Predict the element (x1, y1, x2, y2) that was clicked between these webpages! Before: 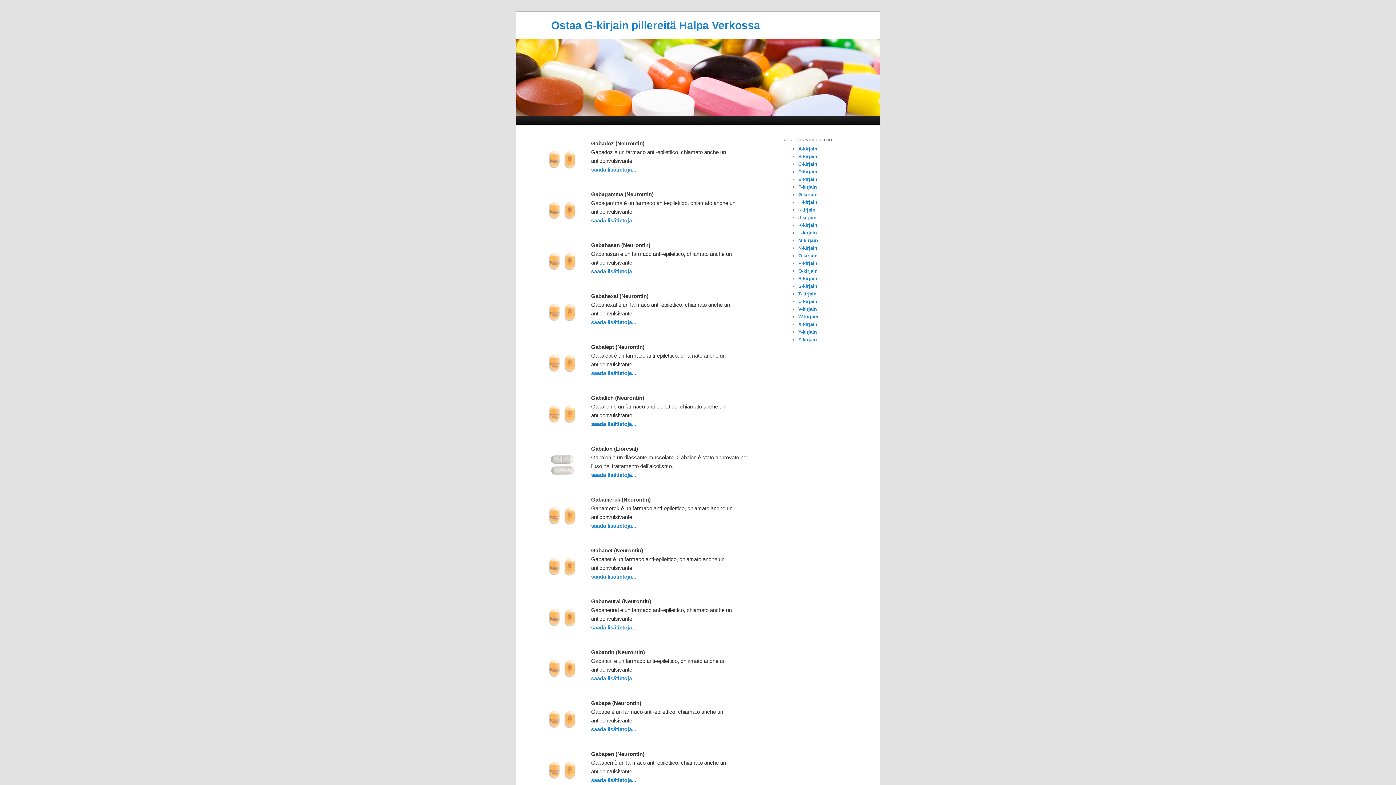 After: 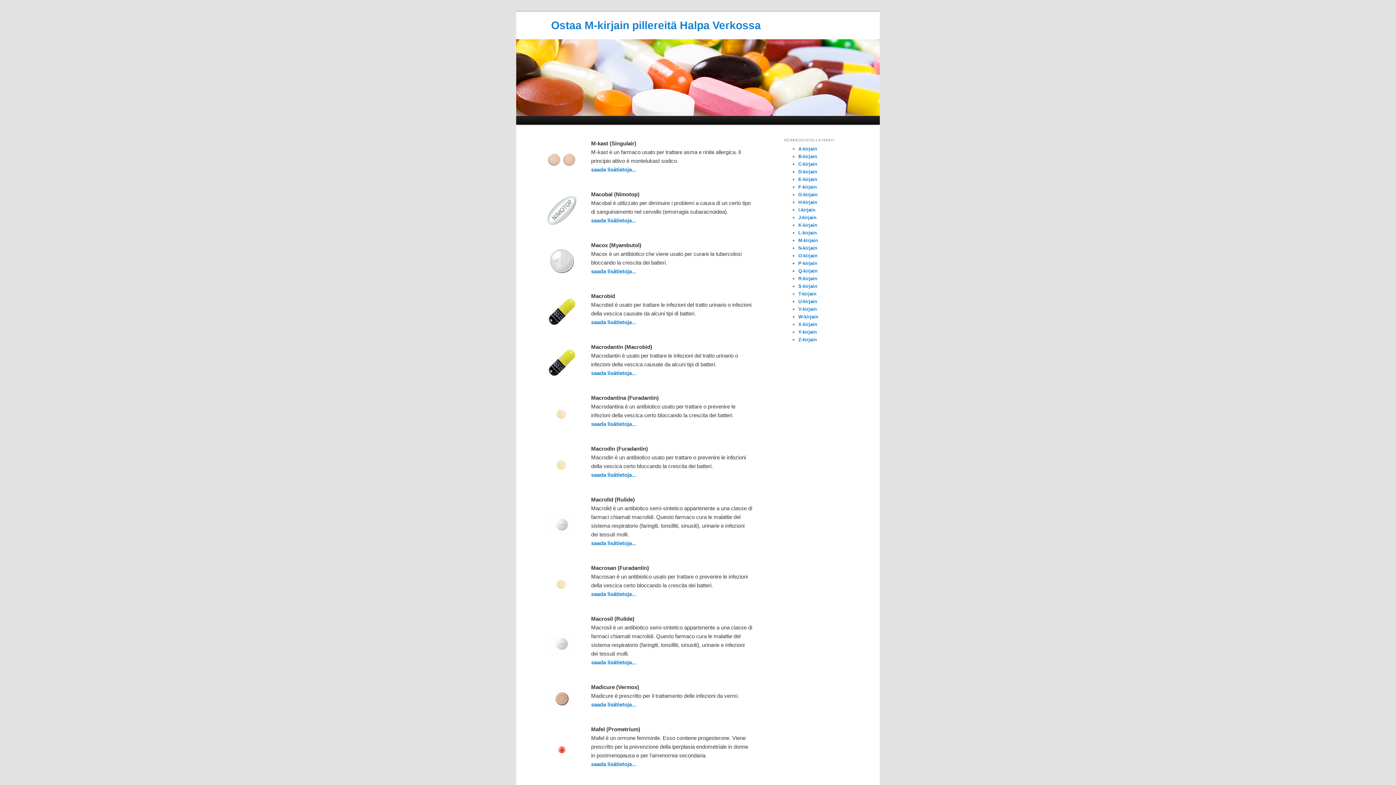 Action: label: M-kirjain bbox: (798, 237, 818, 243)